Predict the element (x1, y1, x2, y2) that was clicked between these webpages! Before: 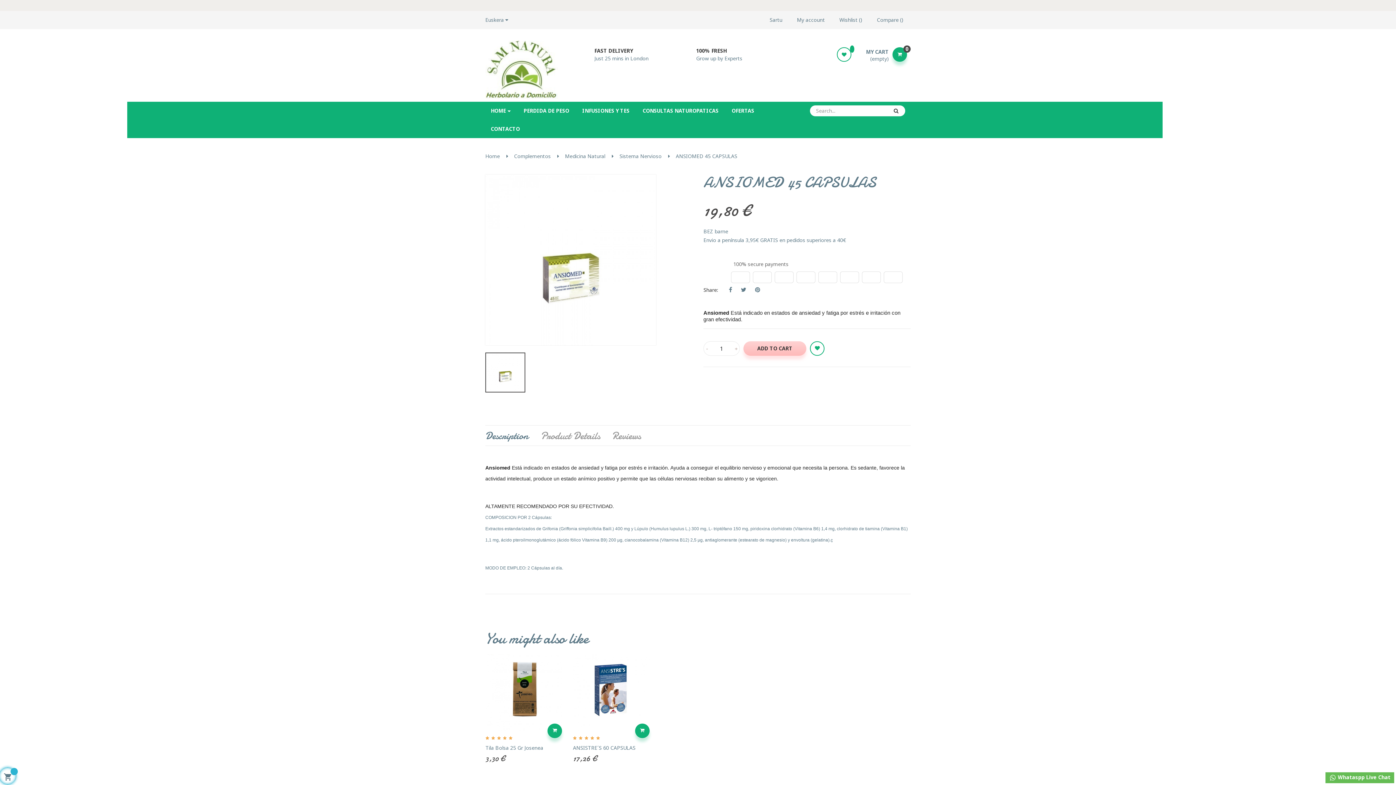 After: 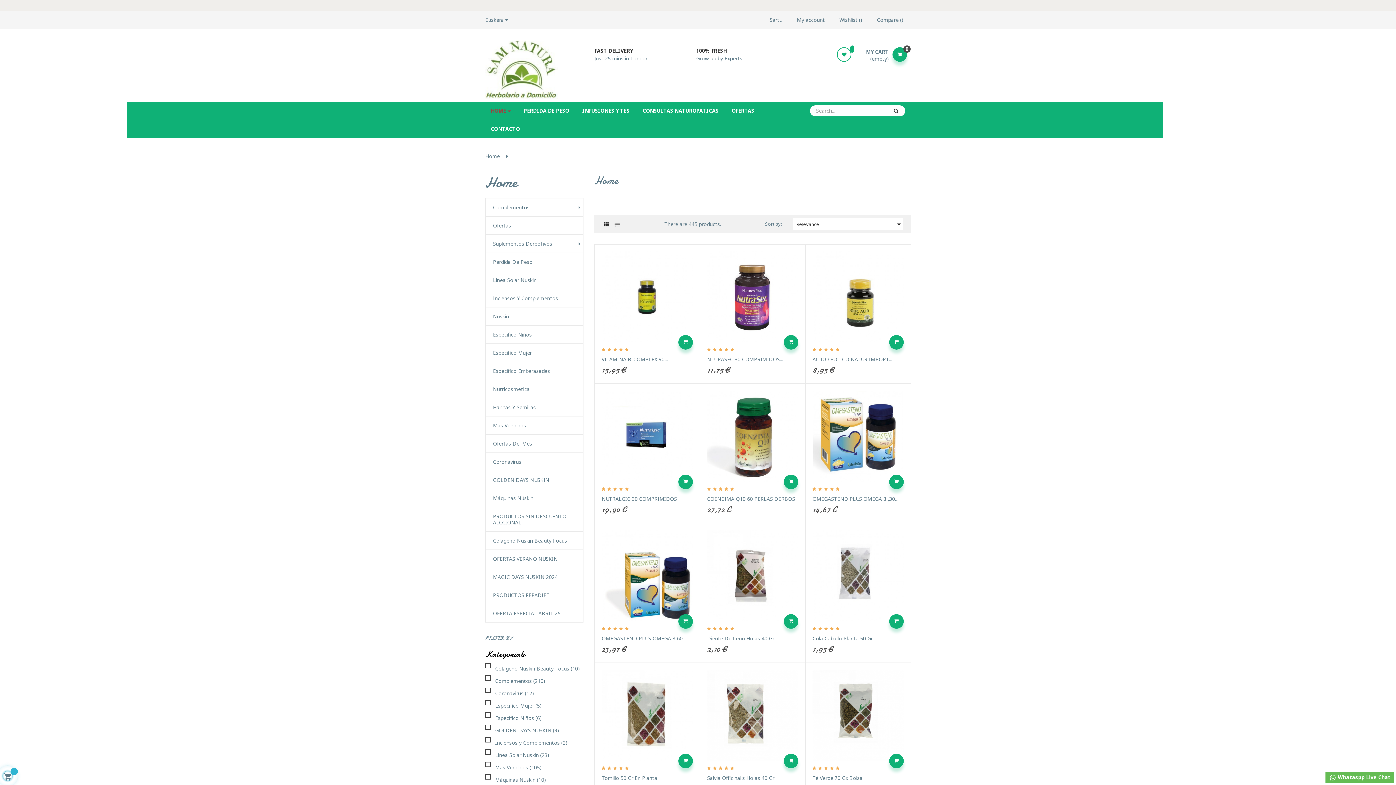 Action: bbox: (490, 101, 523, 120) label: HOME